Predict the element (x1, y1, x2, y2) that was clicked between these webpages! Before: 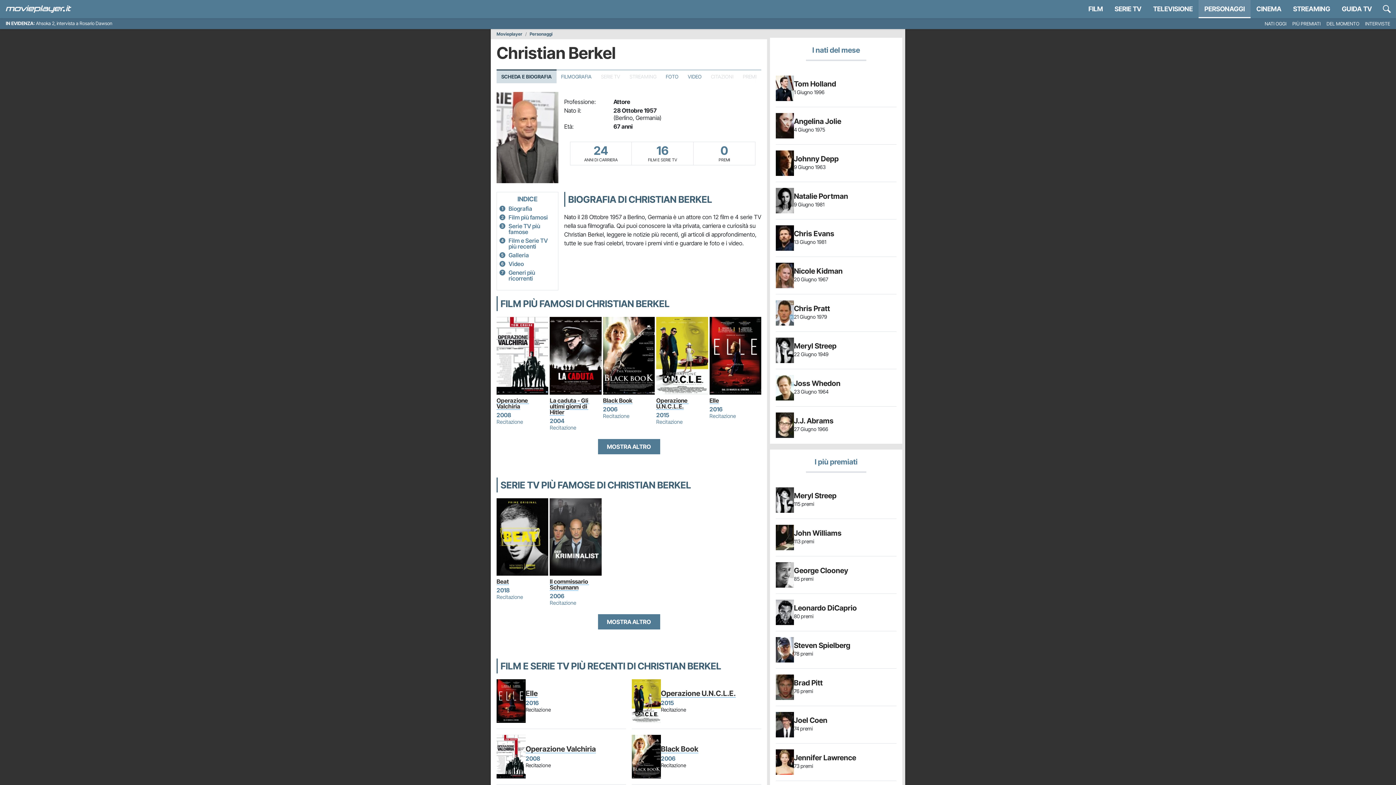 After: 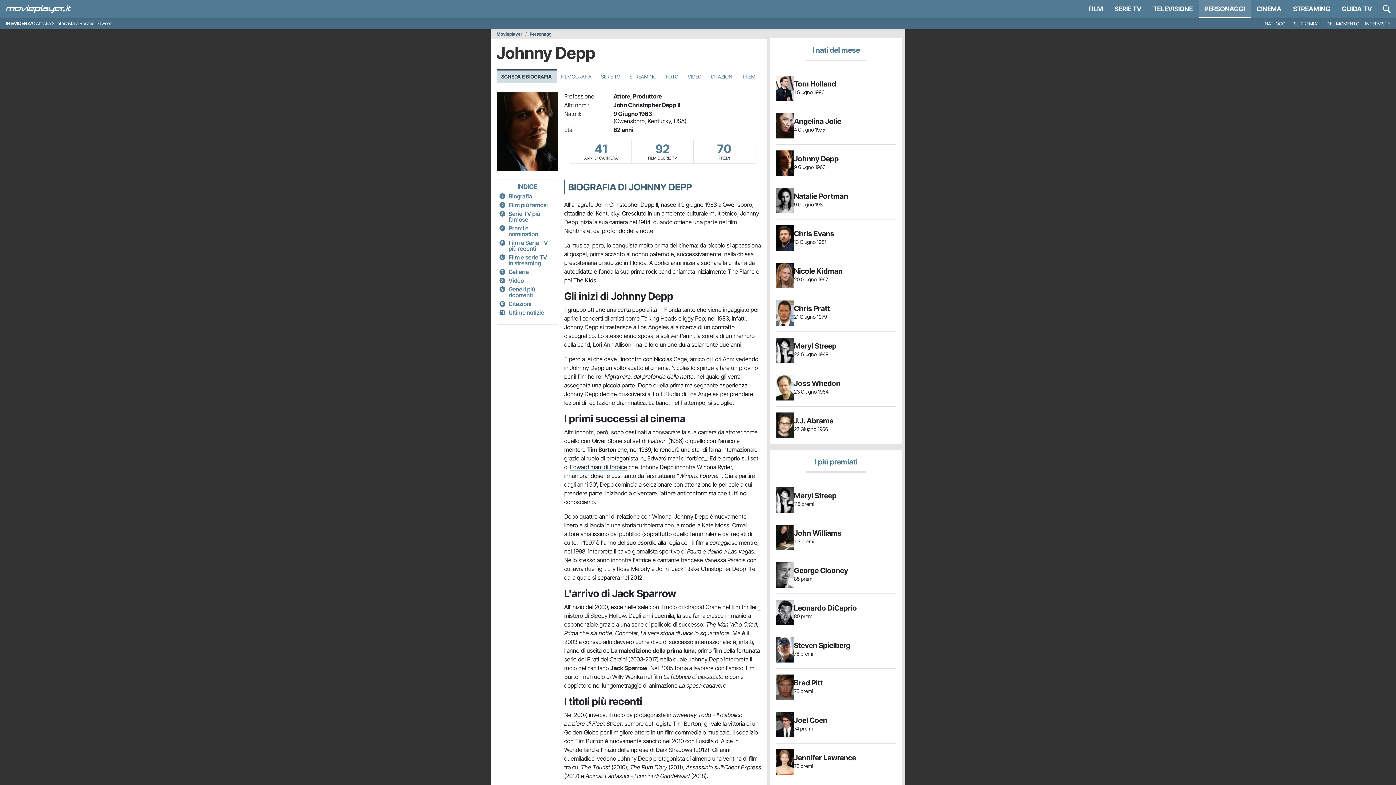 Action: bbox: (794, 154, 838, 163) label: Johnny Depp